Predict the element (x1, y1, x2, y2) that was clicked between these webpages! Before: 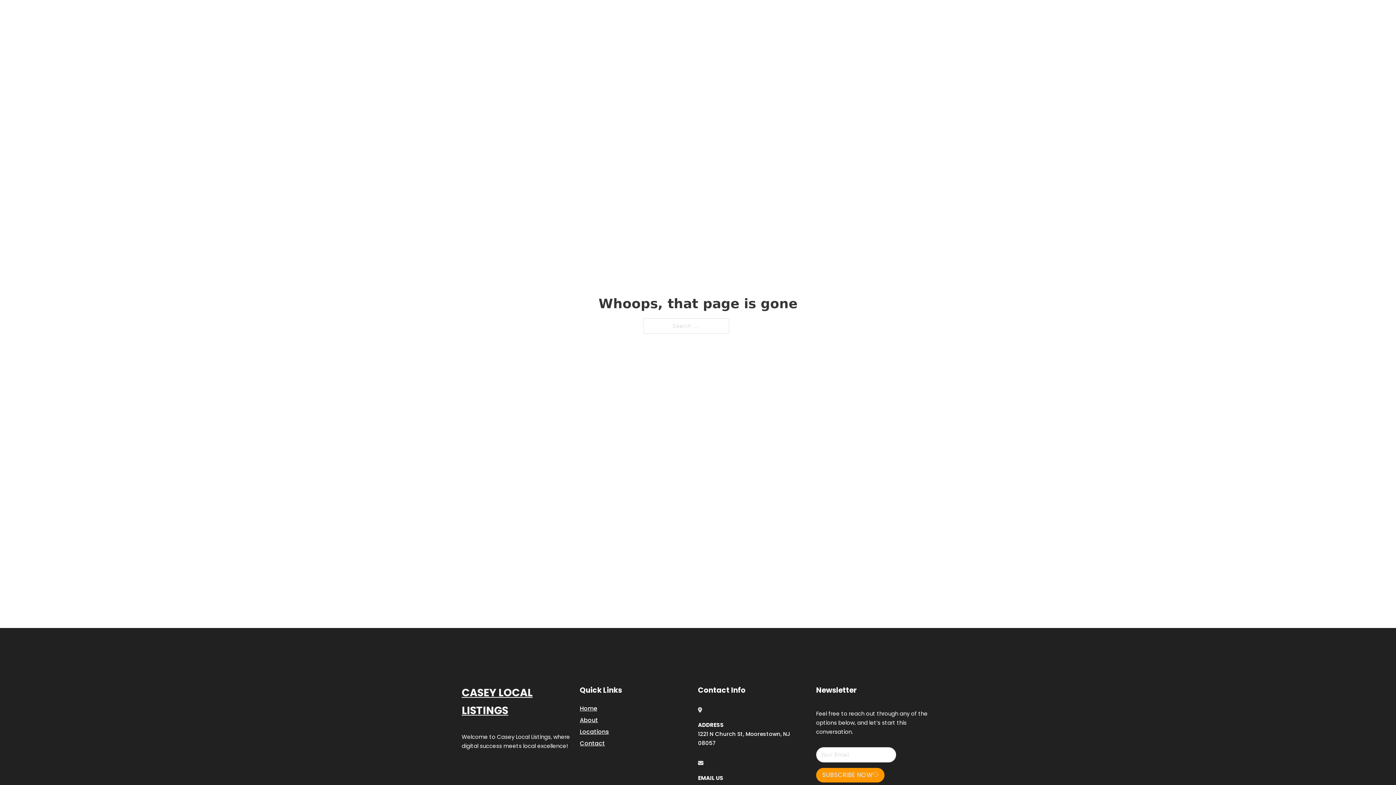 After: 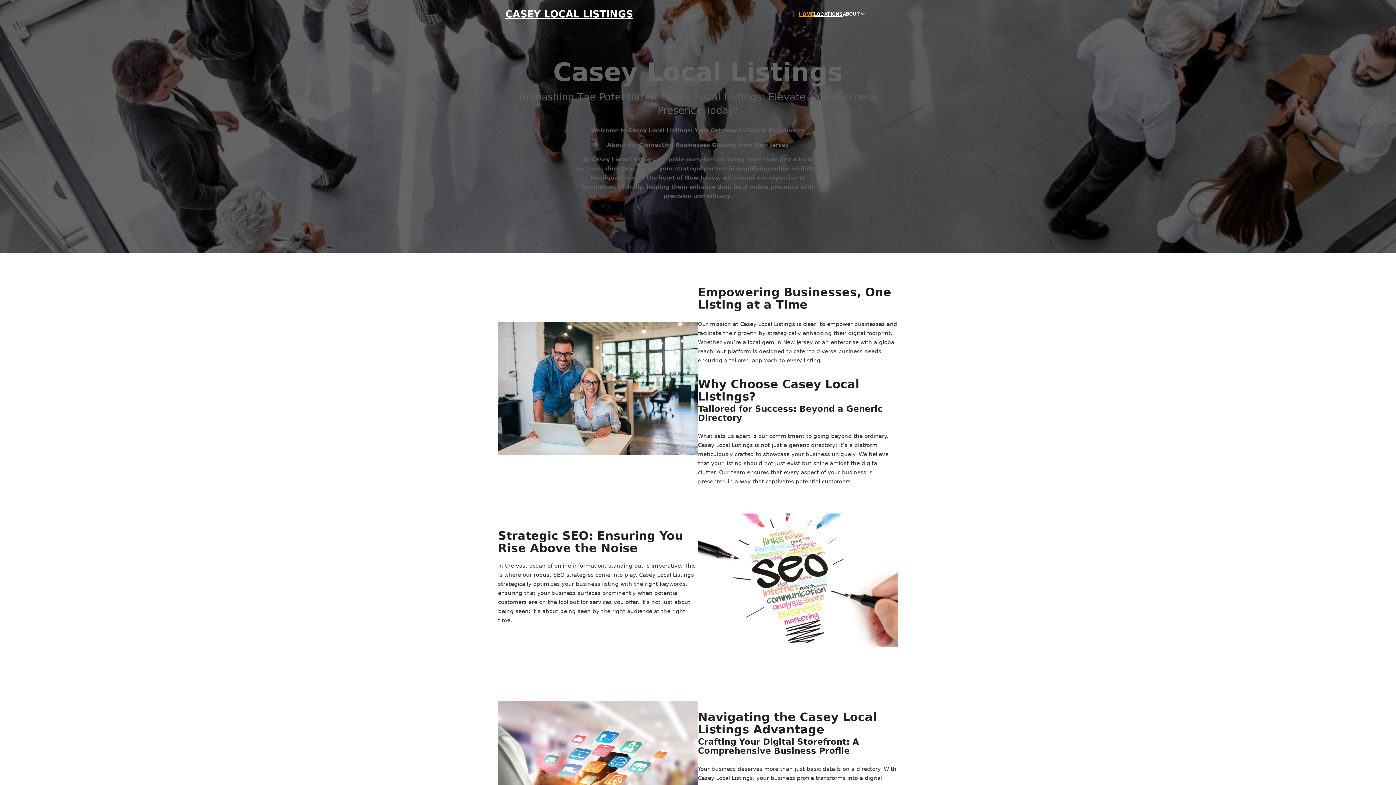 Action: label: CASEY LOCAL LISTINGS bbox: (505, 8, 633, 19)